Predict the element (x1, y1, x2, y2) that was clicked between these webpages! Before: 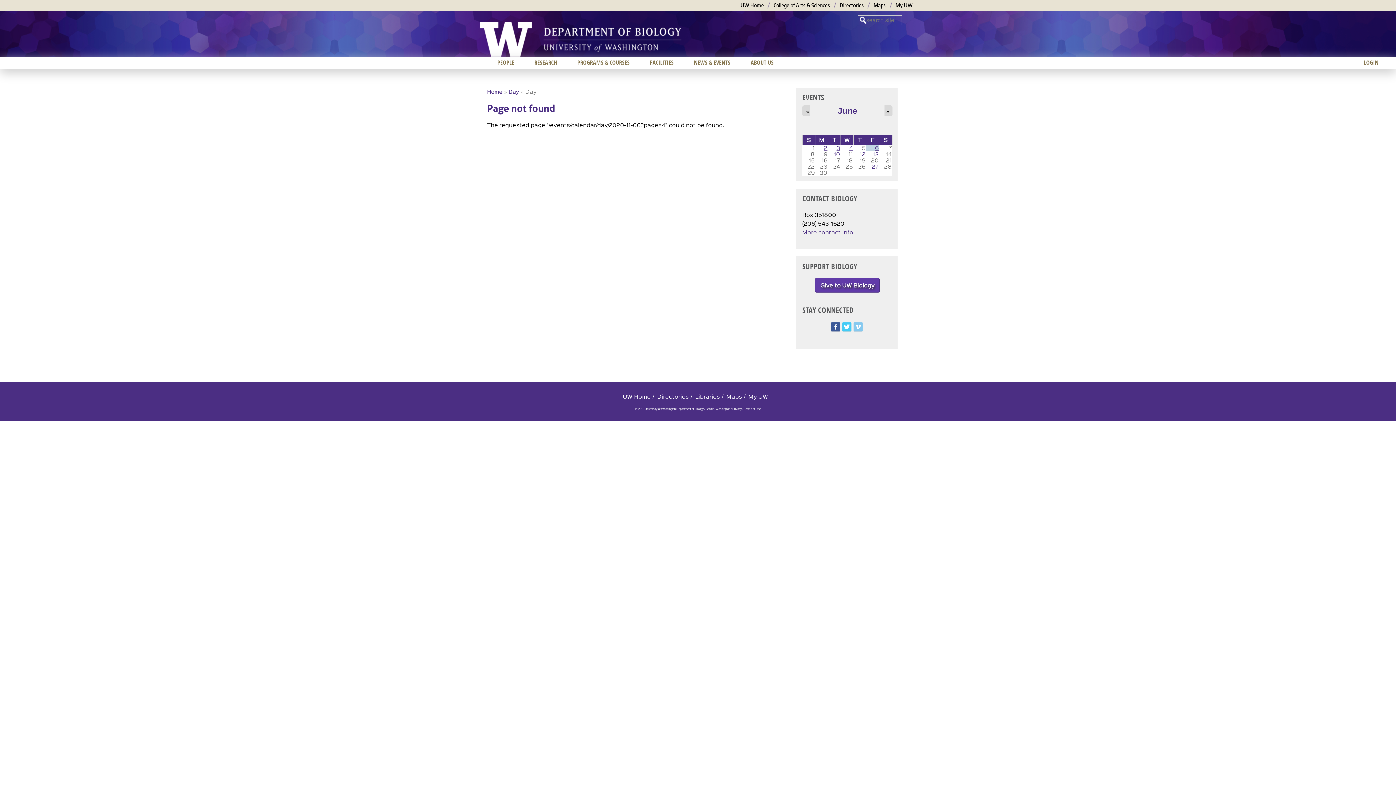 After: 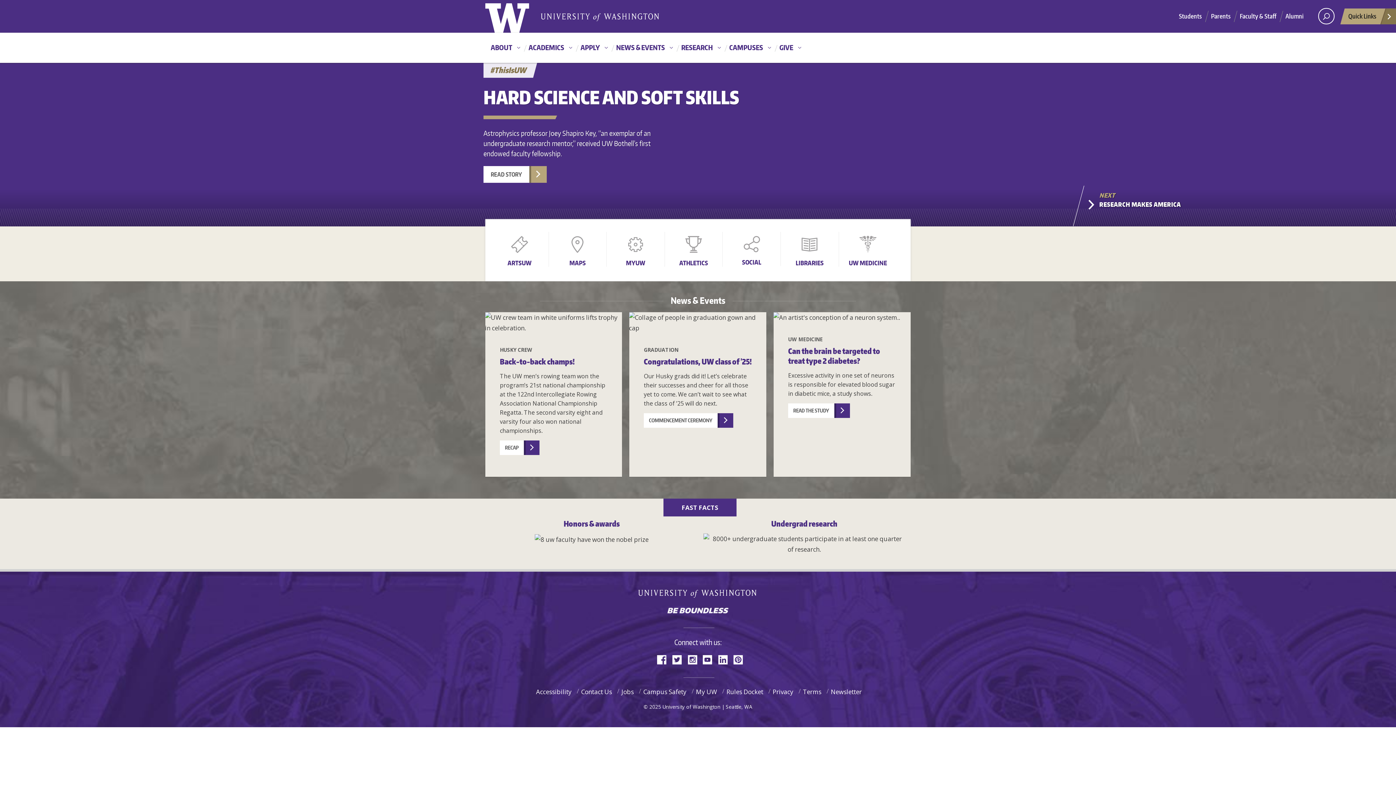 Action: bbox: (480, 21, 532, 56) label: University of Washington